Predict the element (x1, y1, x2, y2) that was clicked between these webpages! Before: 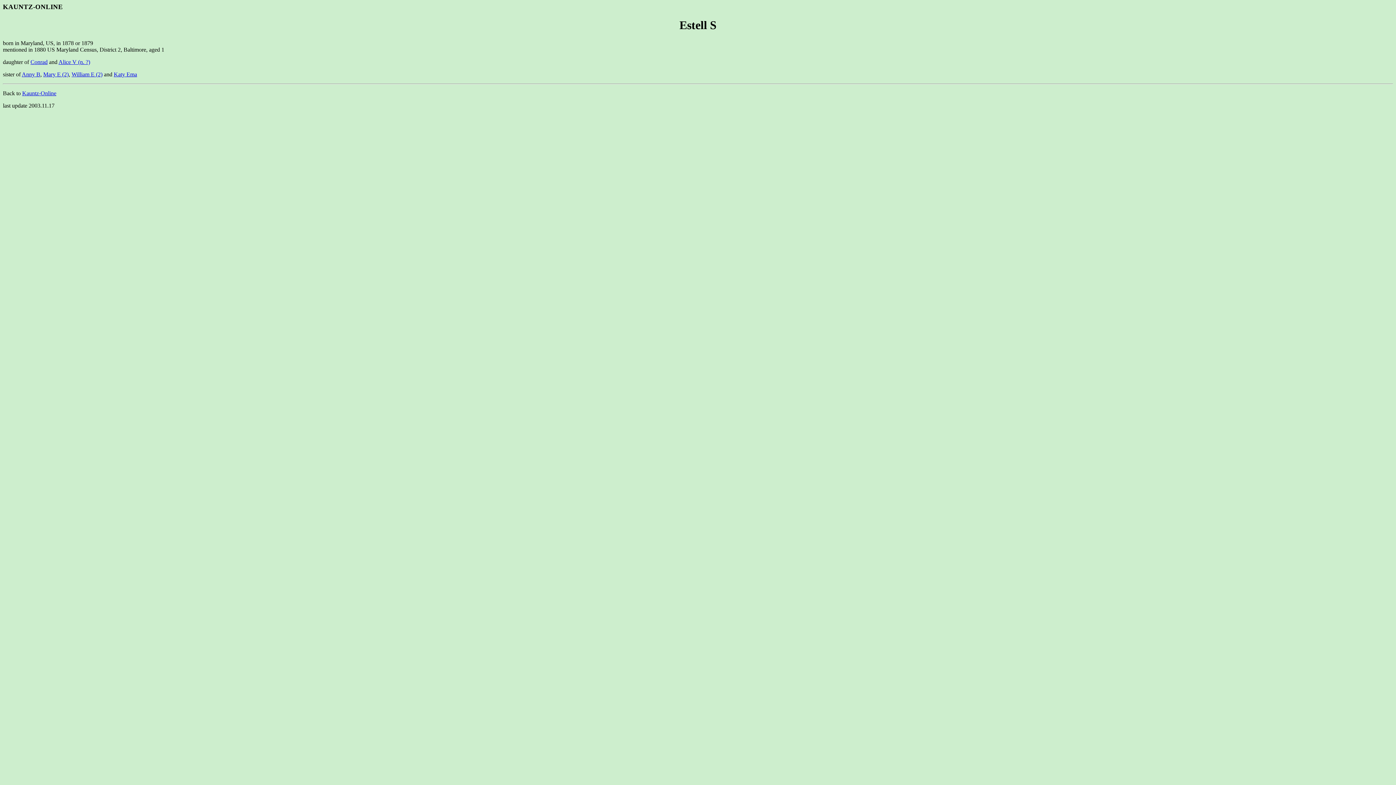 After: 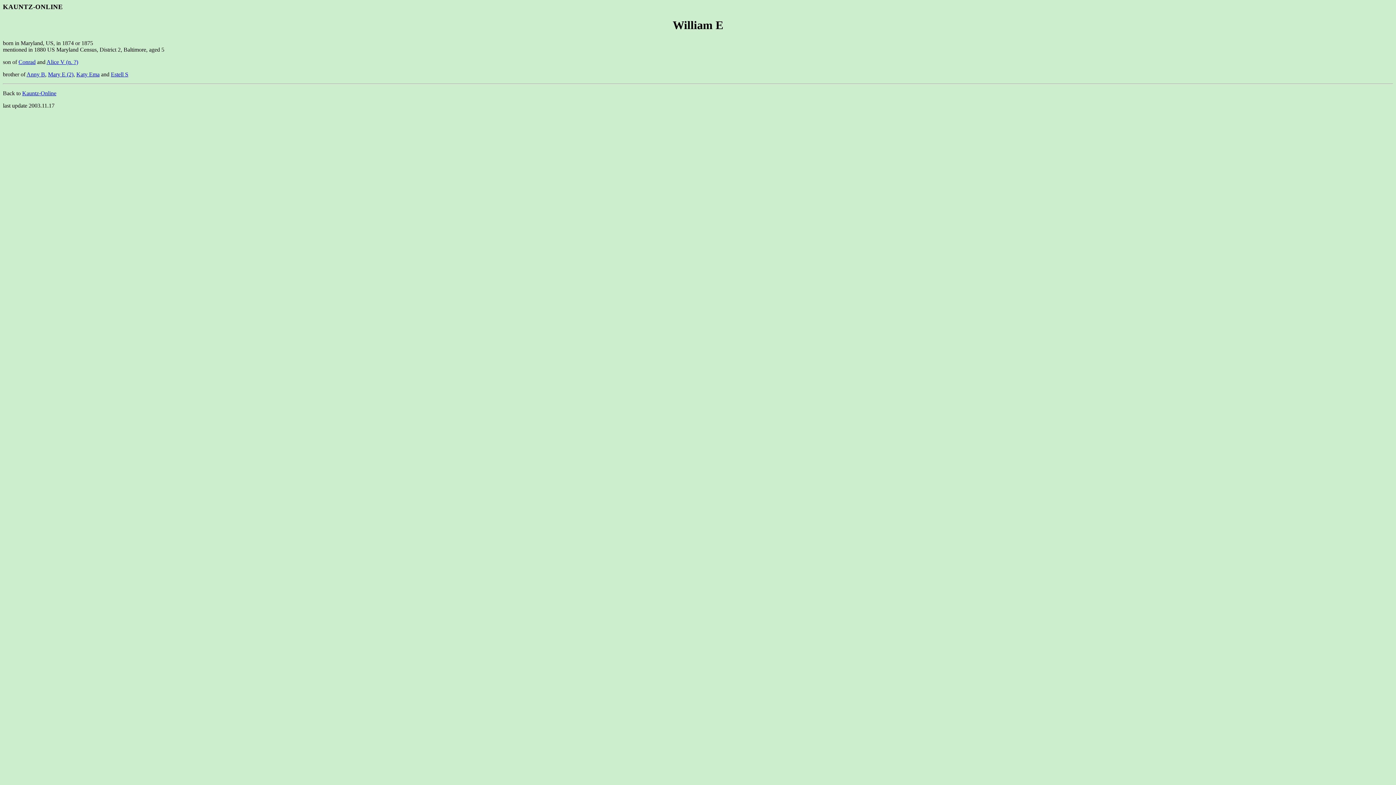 Action: label: William E (2) bbox: (71, 71, 102, 77)